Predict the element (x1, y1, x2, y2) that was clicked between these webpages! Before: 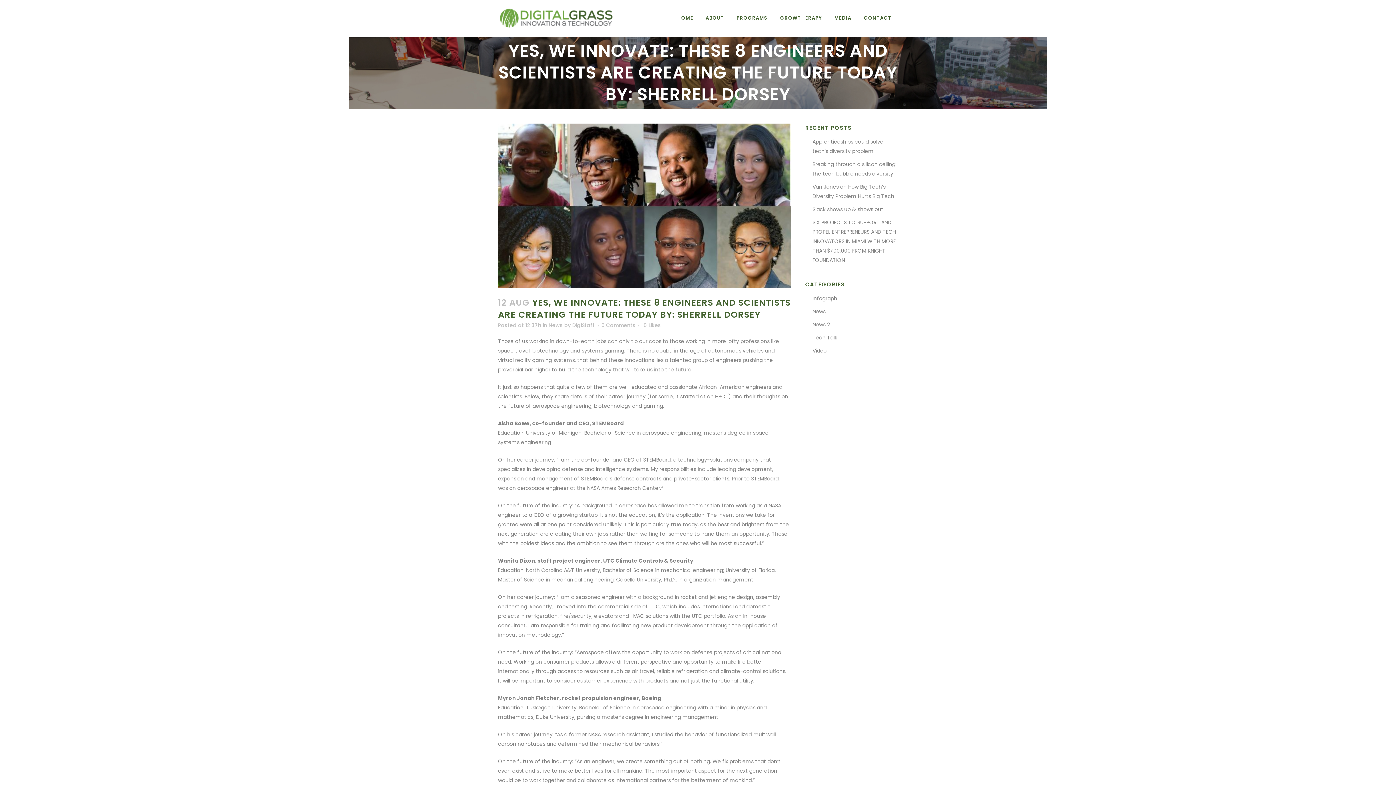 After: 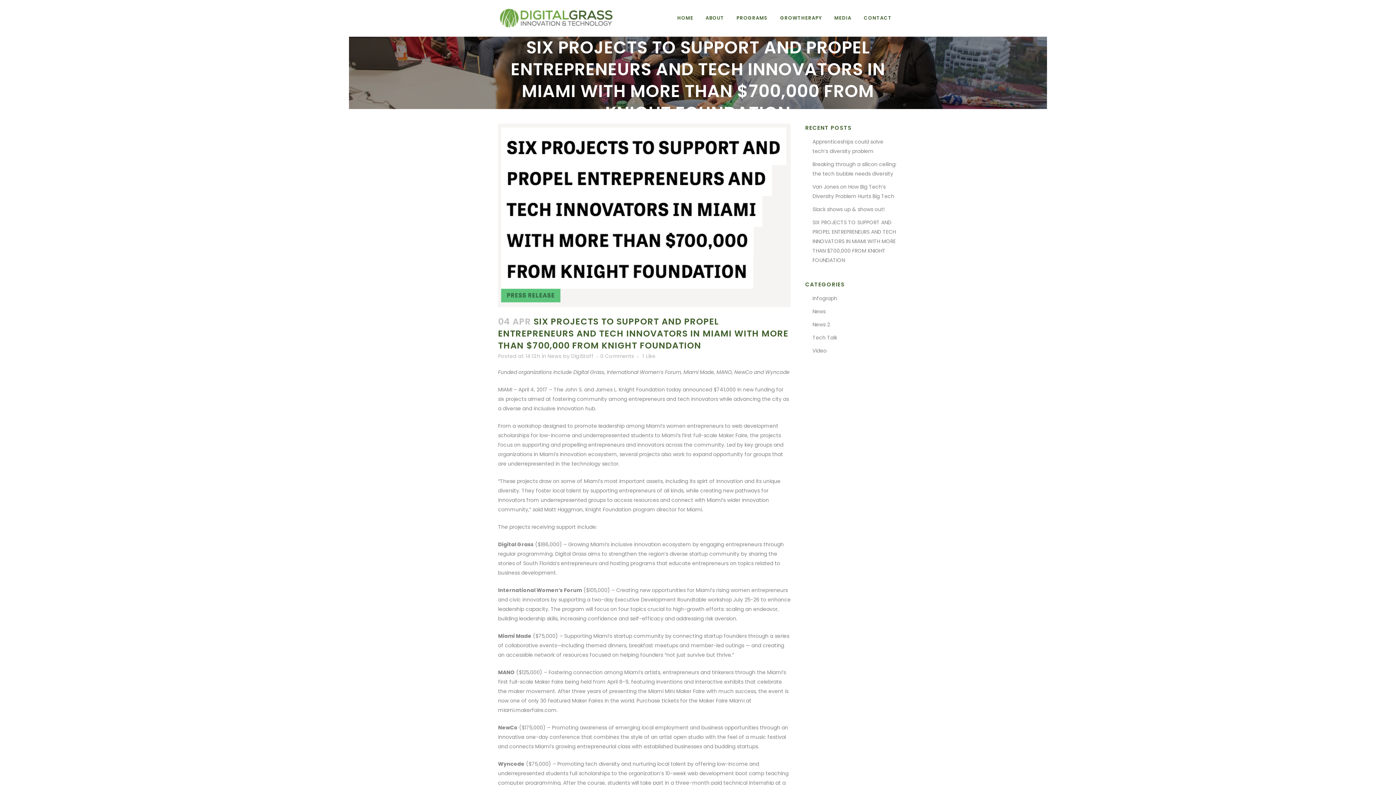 Action: bbox: (812, 218, 896, 264) label: SIX PROJECTS TO SUPPORT AND PROPEL ENTREPRENEURS AND TECH INNOVATORS IN MIAMI WITH MORE THAN $700,000 FROM KNIGHT FOUNDATION